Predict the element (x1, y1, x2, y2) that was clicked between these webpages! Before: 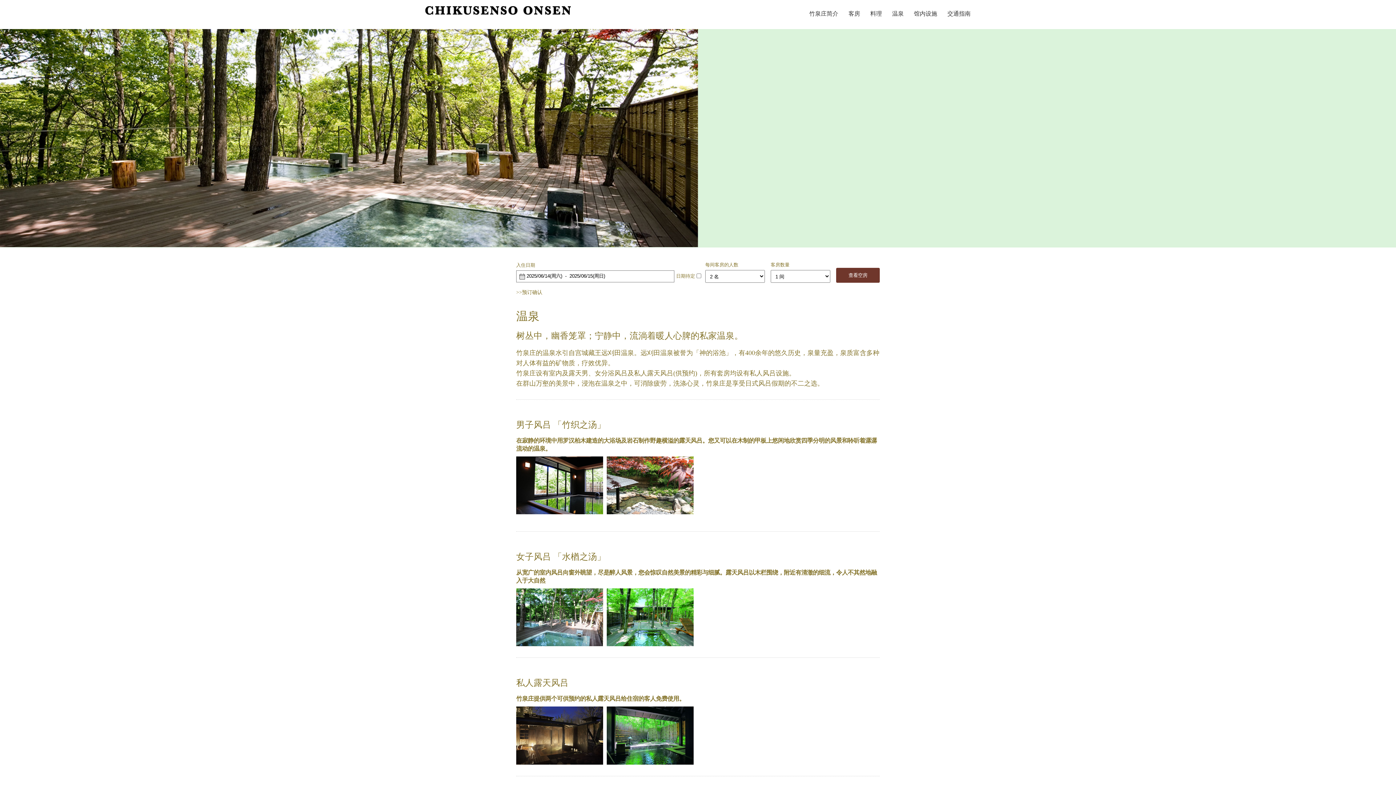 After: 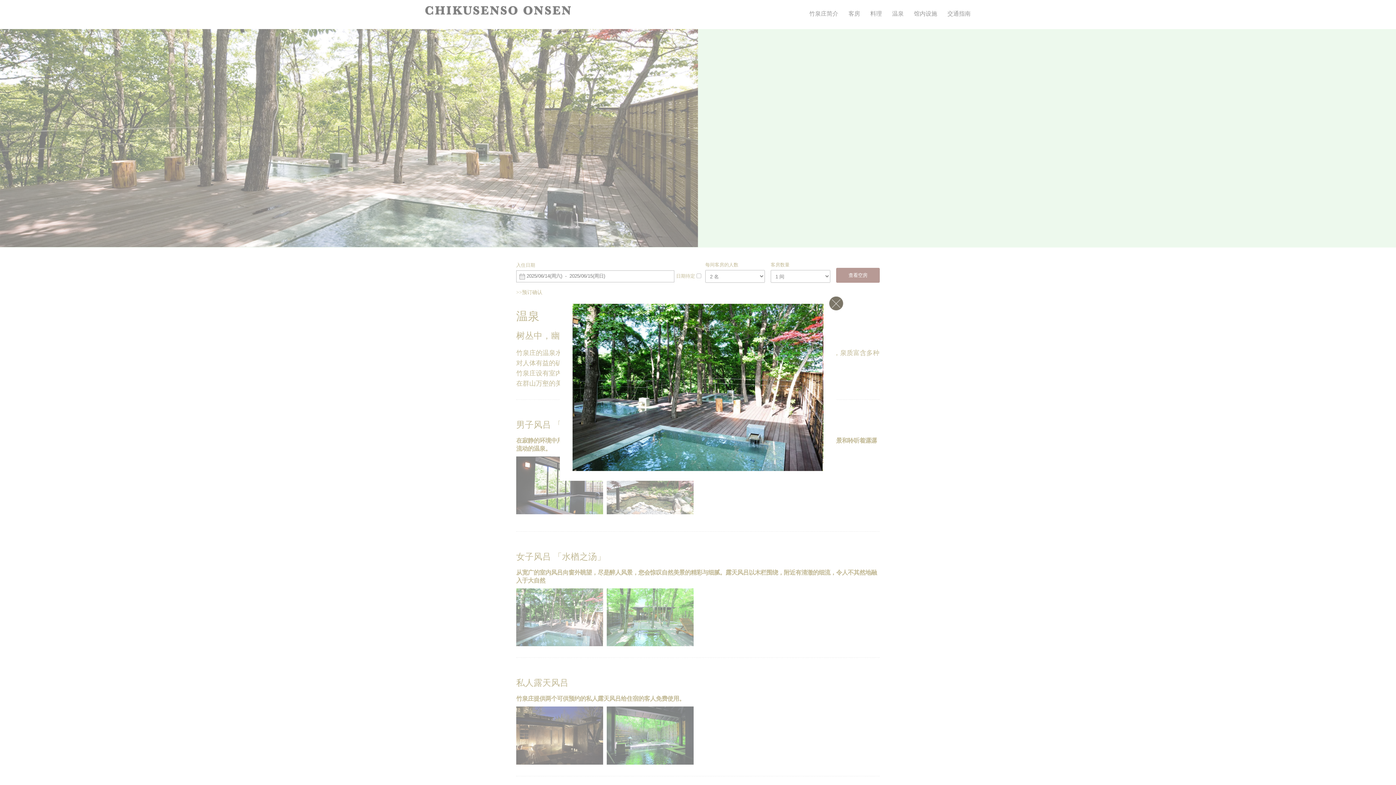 Action: bbox: (516, 588, 603, 647)